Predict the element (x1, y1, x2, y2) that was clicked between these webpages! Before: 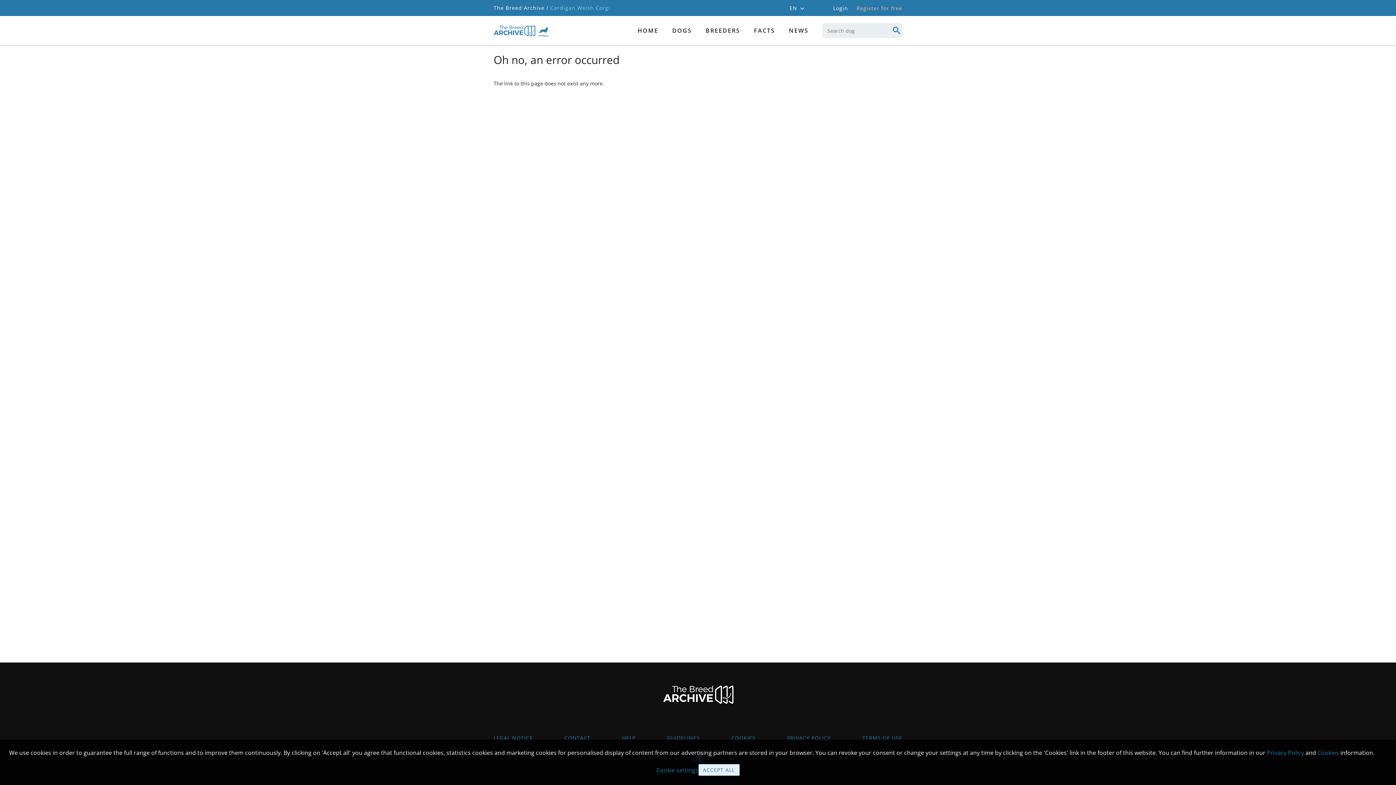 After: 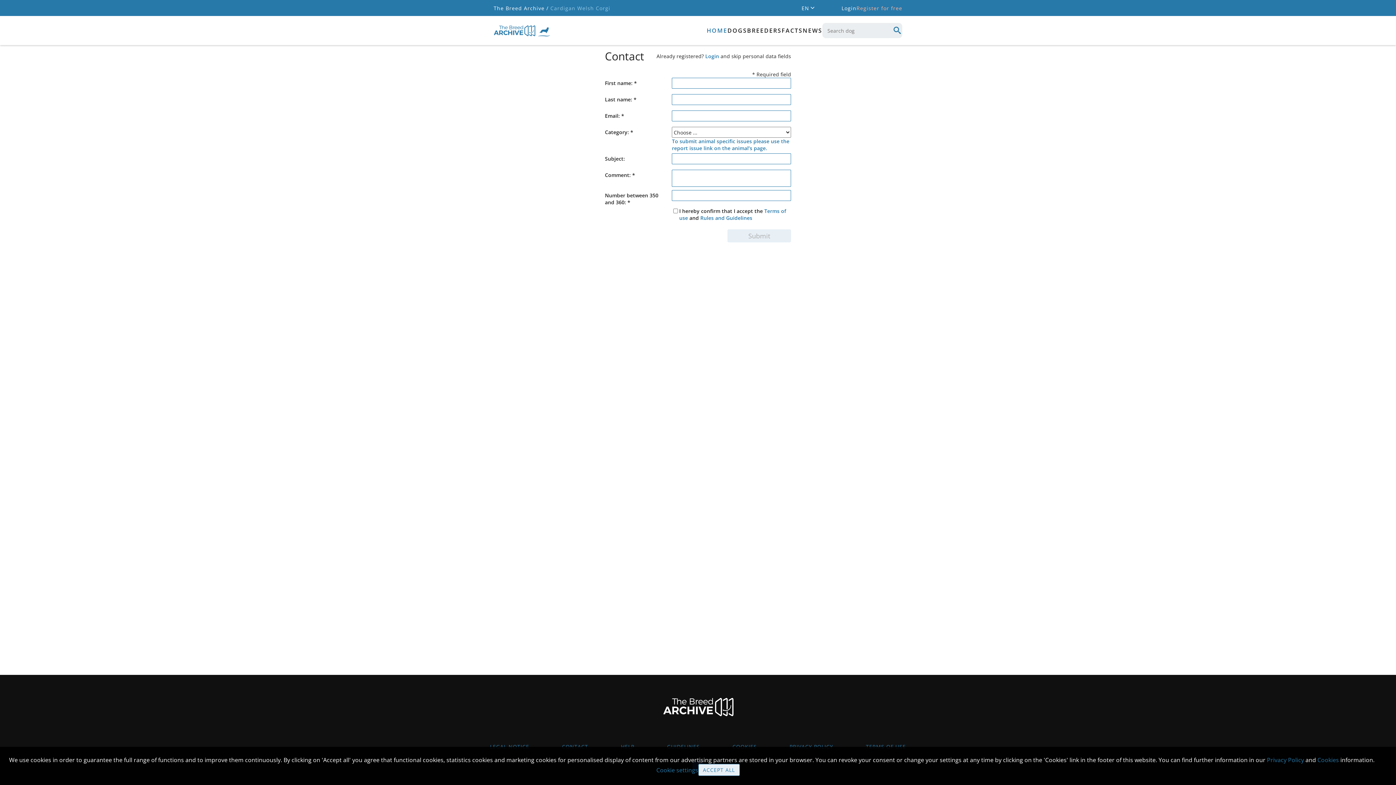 Action: bbox: (564, 734, 590, 741) label: CONTACT